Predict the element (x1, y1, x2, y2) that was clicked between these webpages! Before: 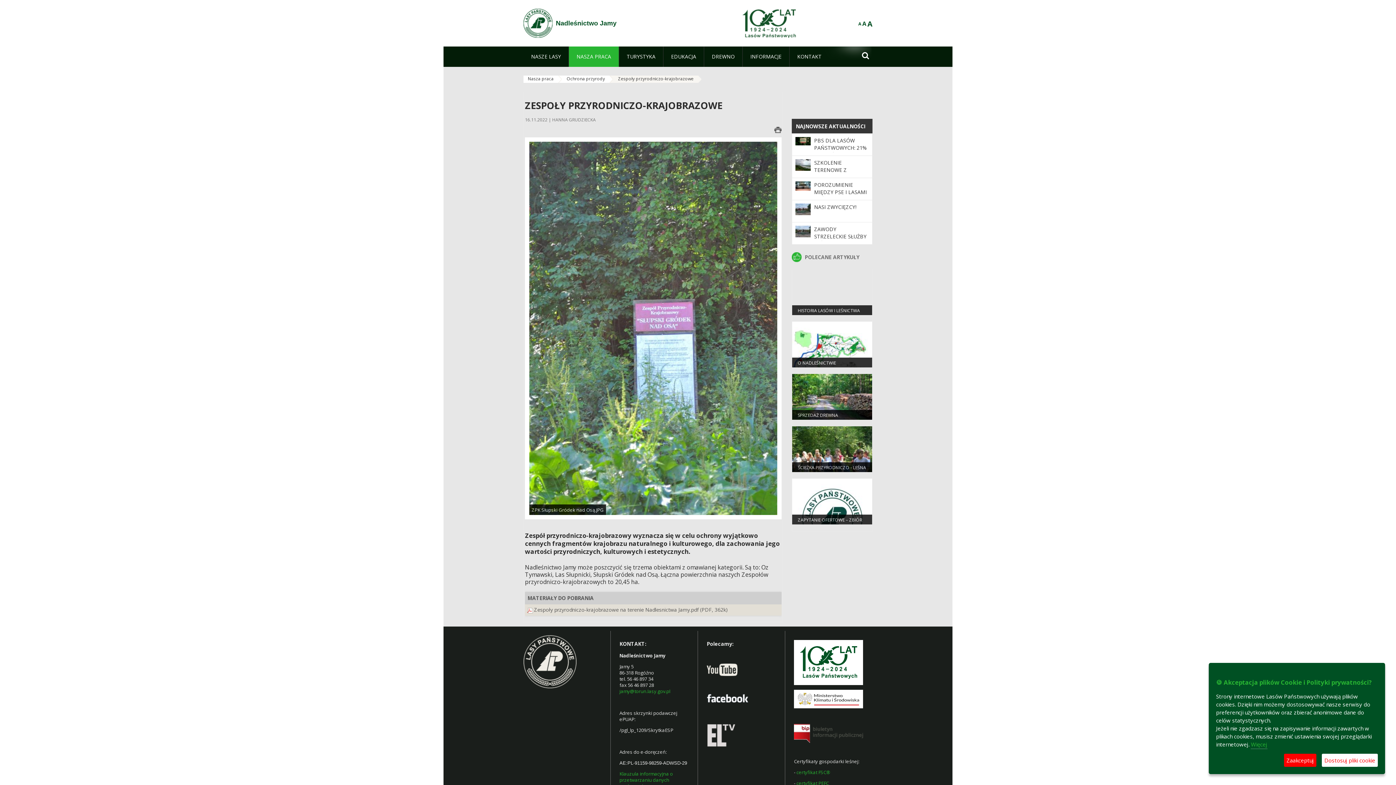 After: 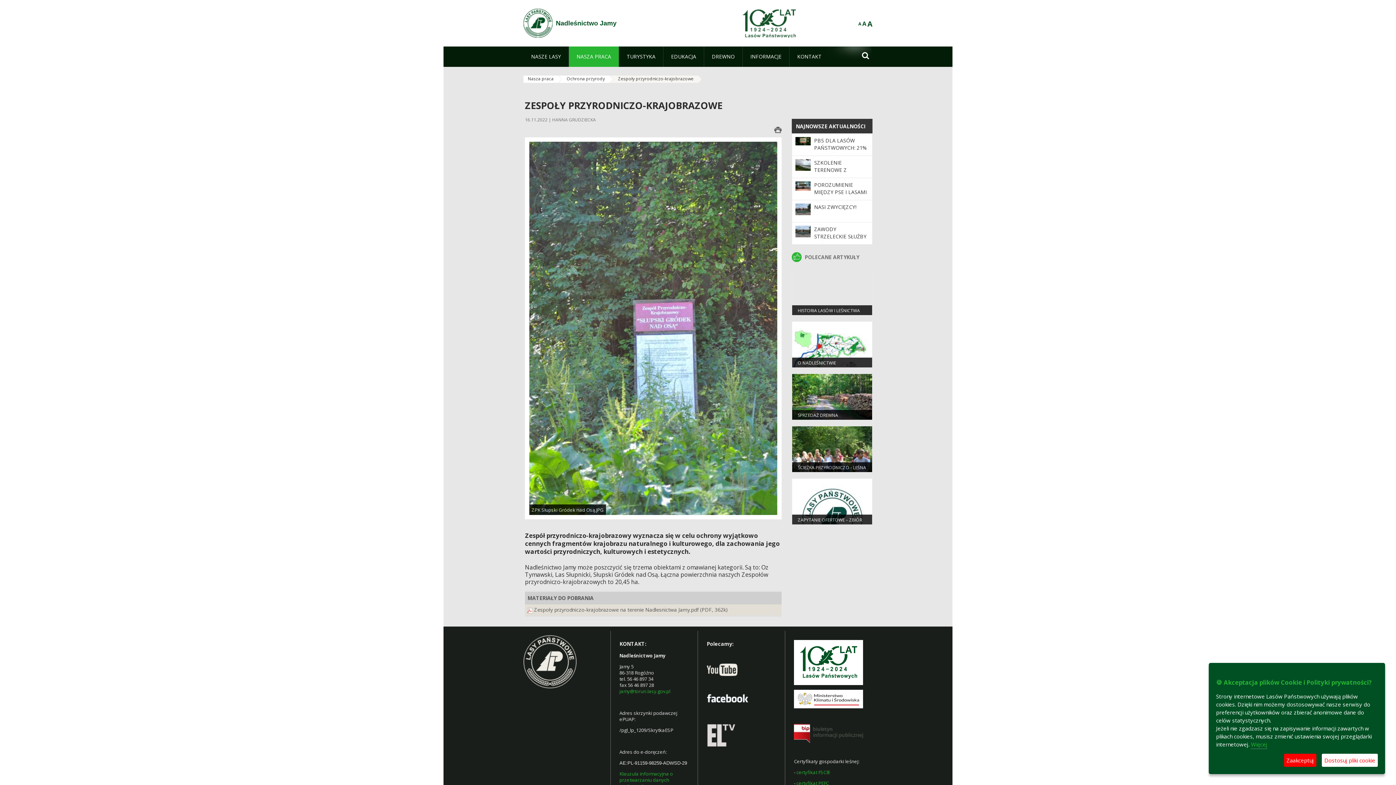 Action: bbox: (609, 75, 698, 82) label: Zespoły przyrodniczo-krajobrazowe